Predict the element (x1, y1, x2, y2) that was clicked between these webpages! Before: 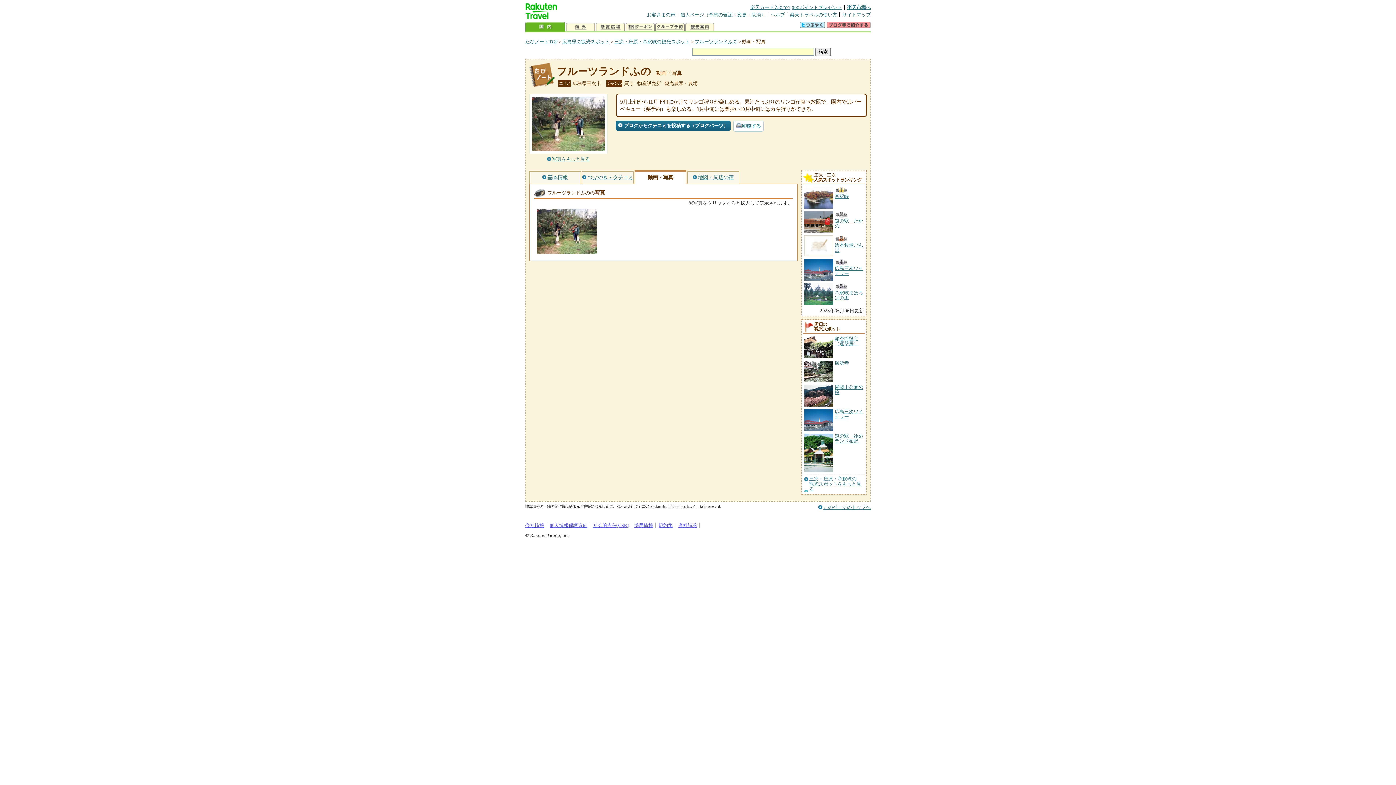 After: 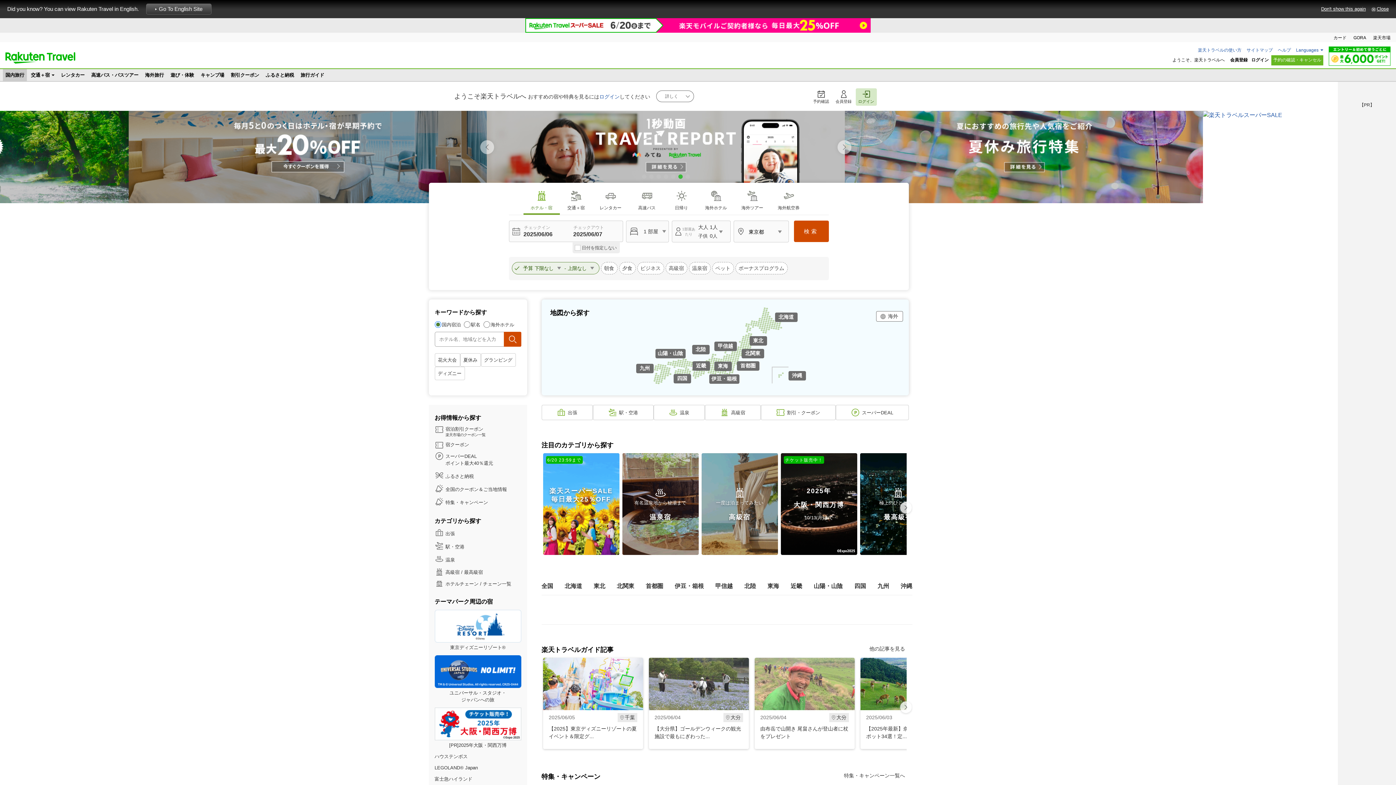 Action: bbox: (596, 21, 625, 32) label: 懸賞広場